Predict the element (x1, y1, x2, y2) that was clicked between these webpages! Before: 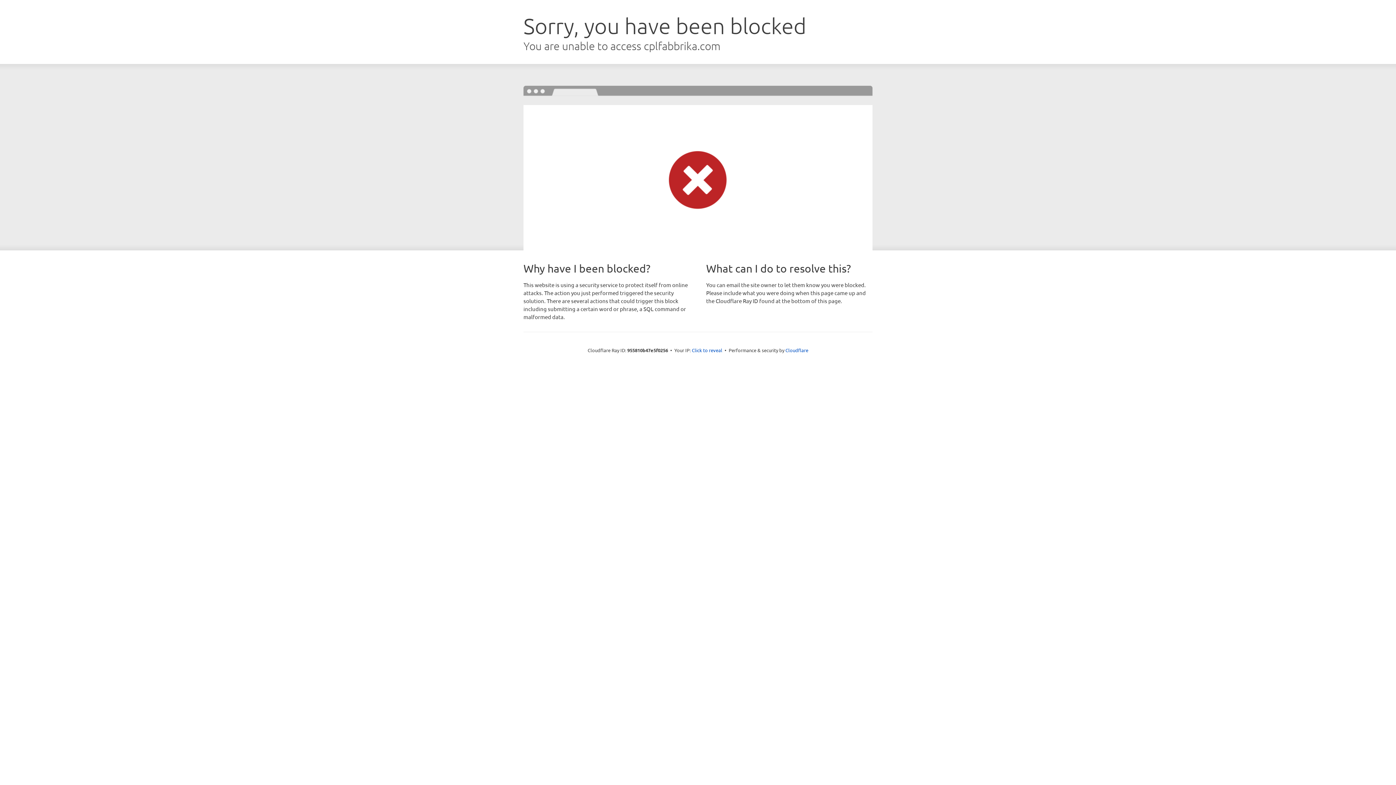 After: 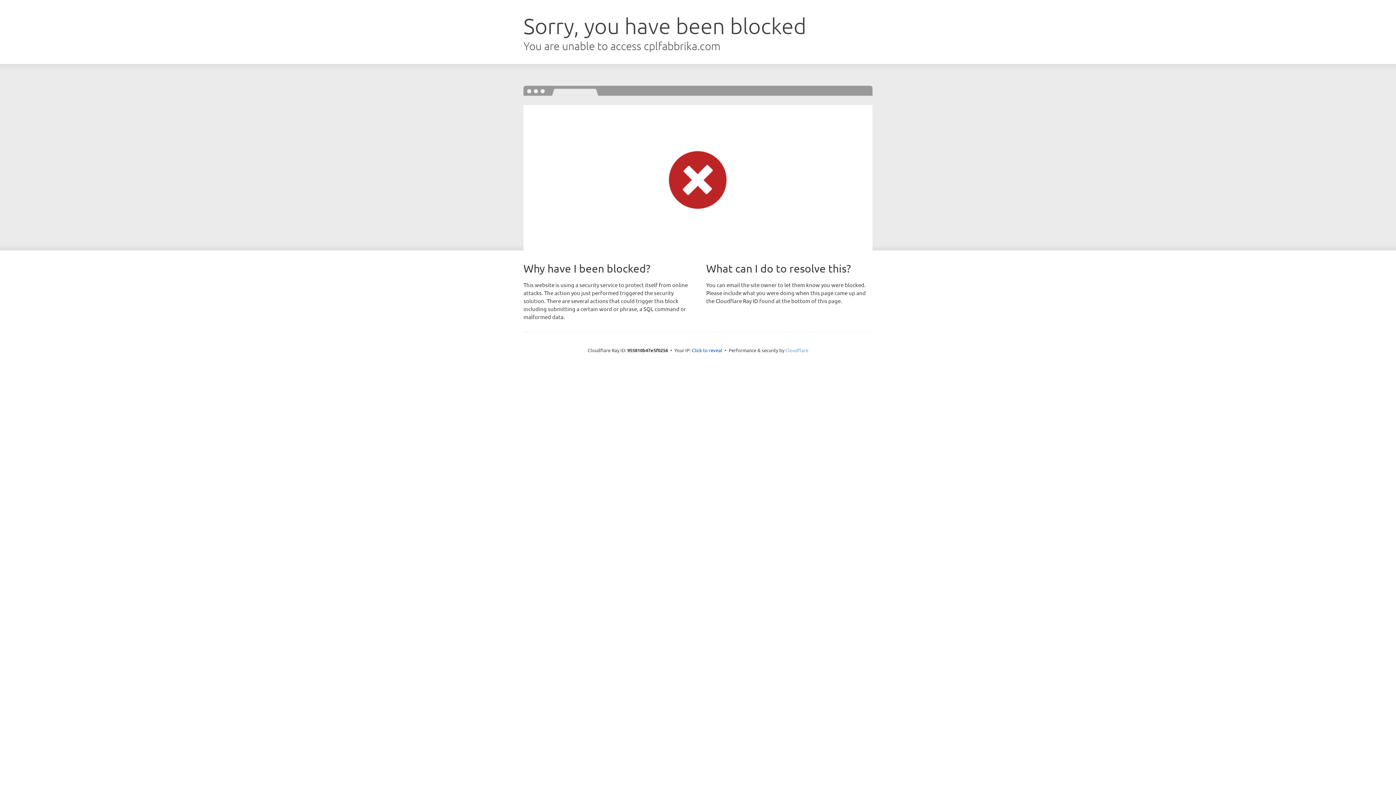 Action: label: Cloudflare bbox: (785, 347, 808, 353)